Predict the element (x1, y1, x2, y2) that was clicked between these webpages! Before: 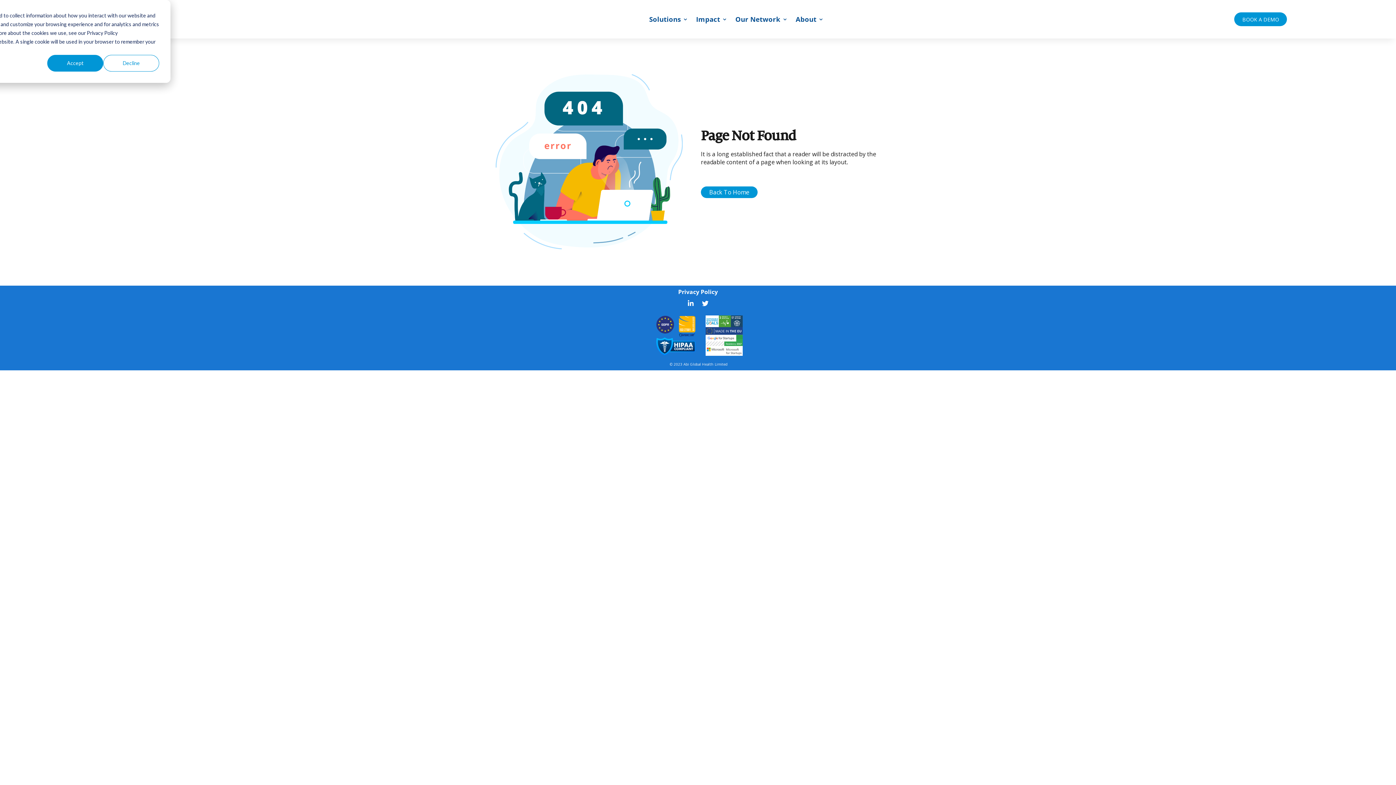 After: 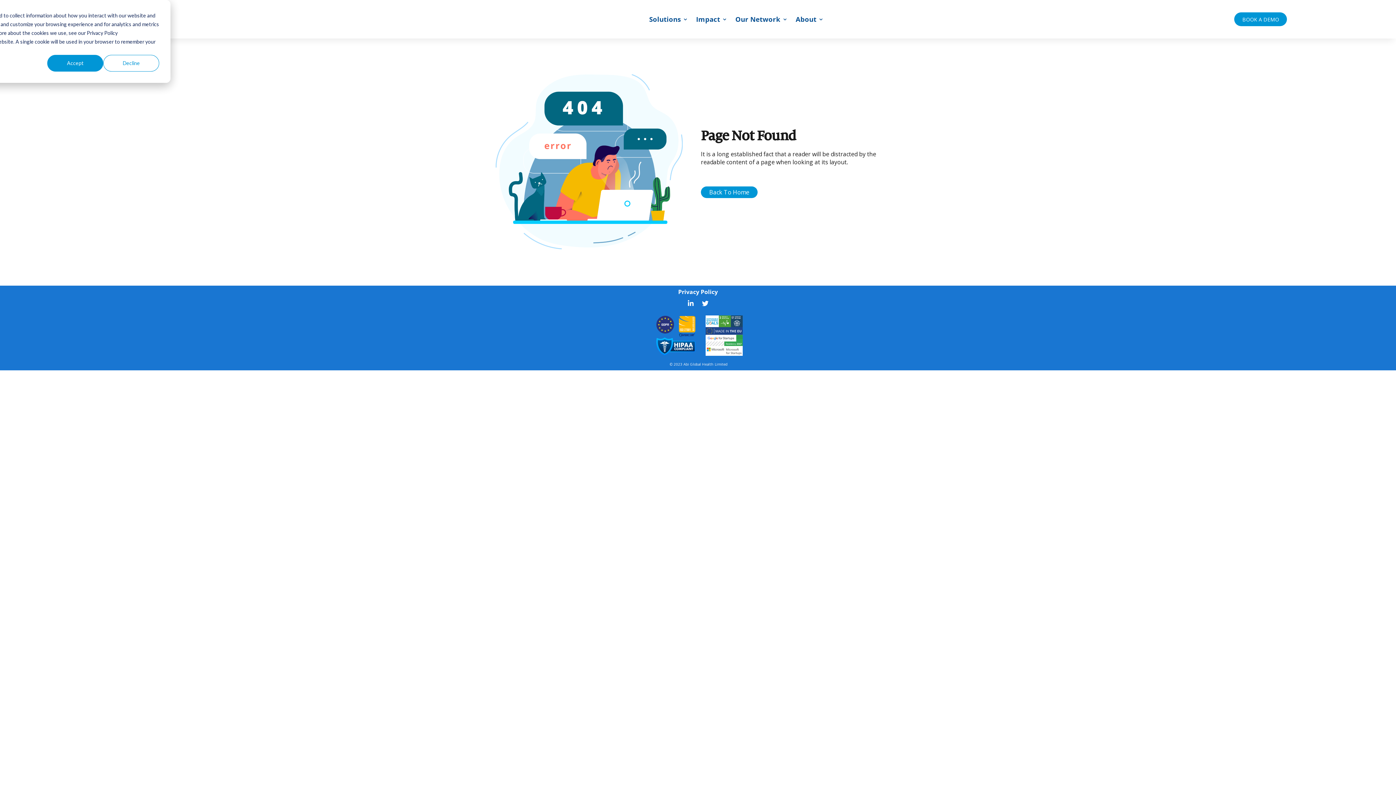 Action: bbox: (685, 298, 696, 309)